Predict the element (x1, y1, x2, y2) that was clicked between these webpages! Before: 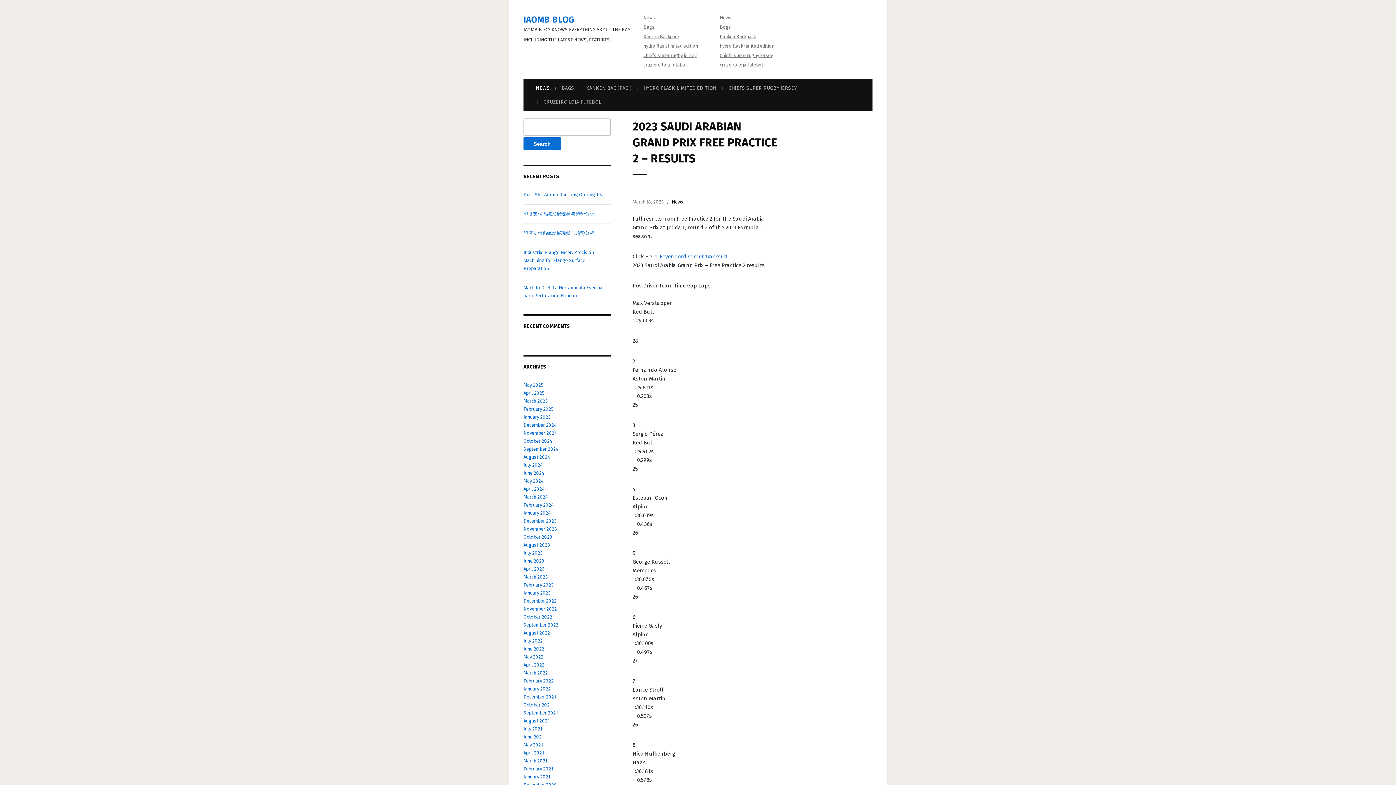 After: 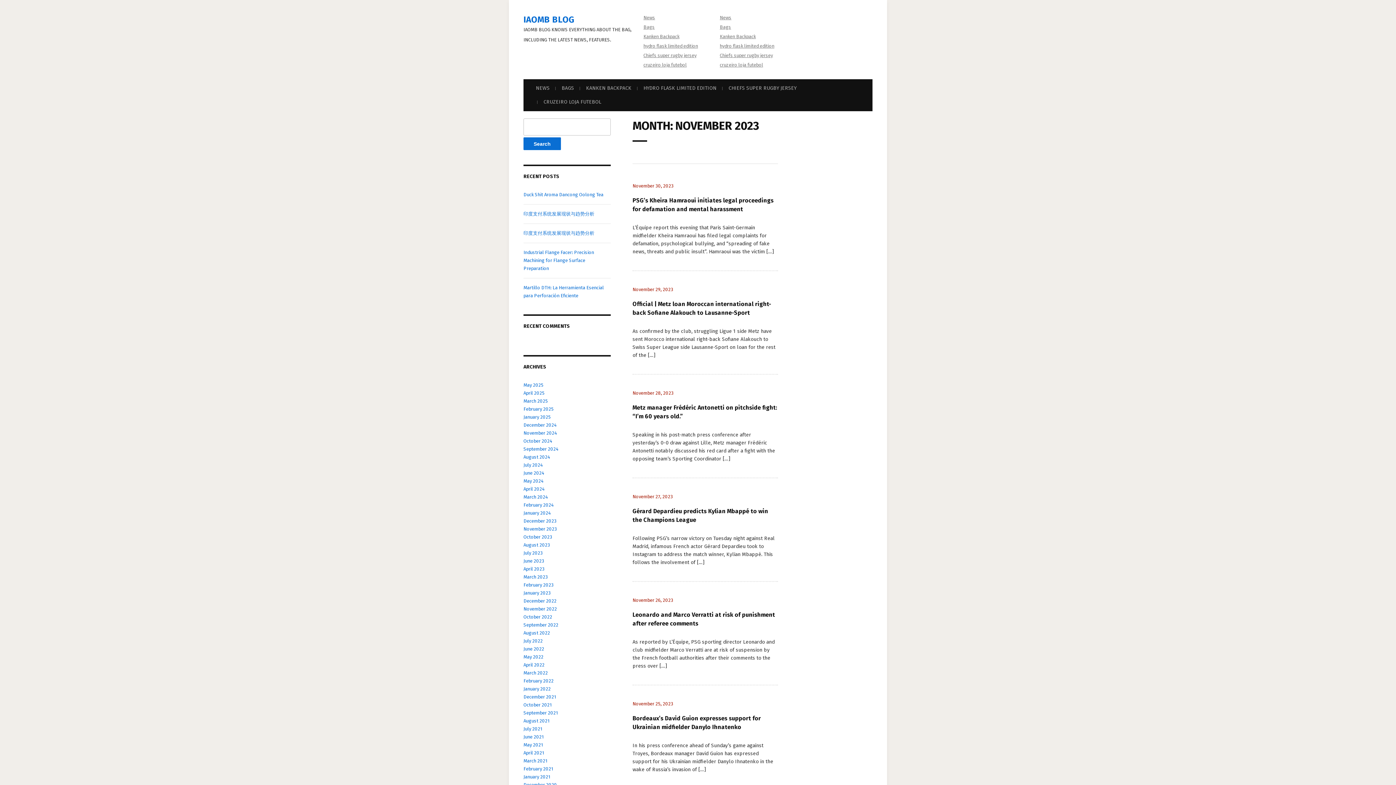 Action: label: November 2023 bbox: (523, 526, 557, 532)